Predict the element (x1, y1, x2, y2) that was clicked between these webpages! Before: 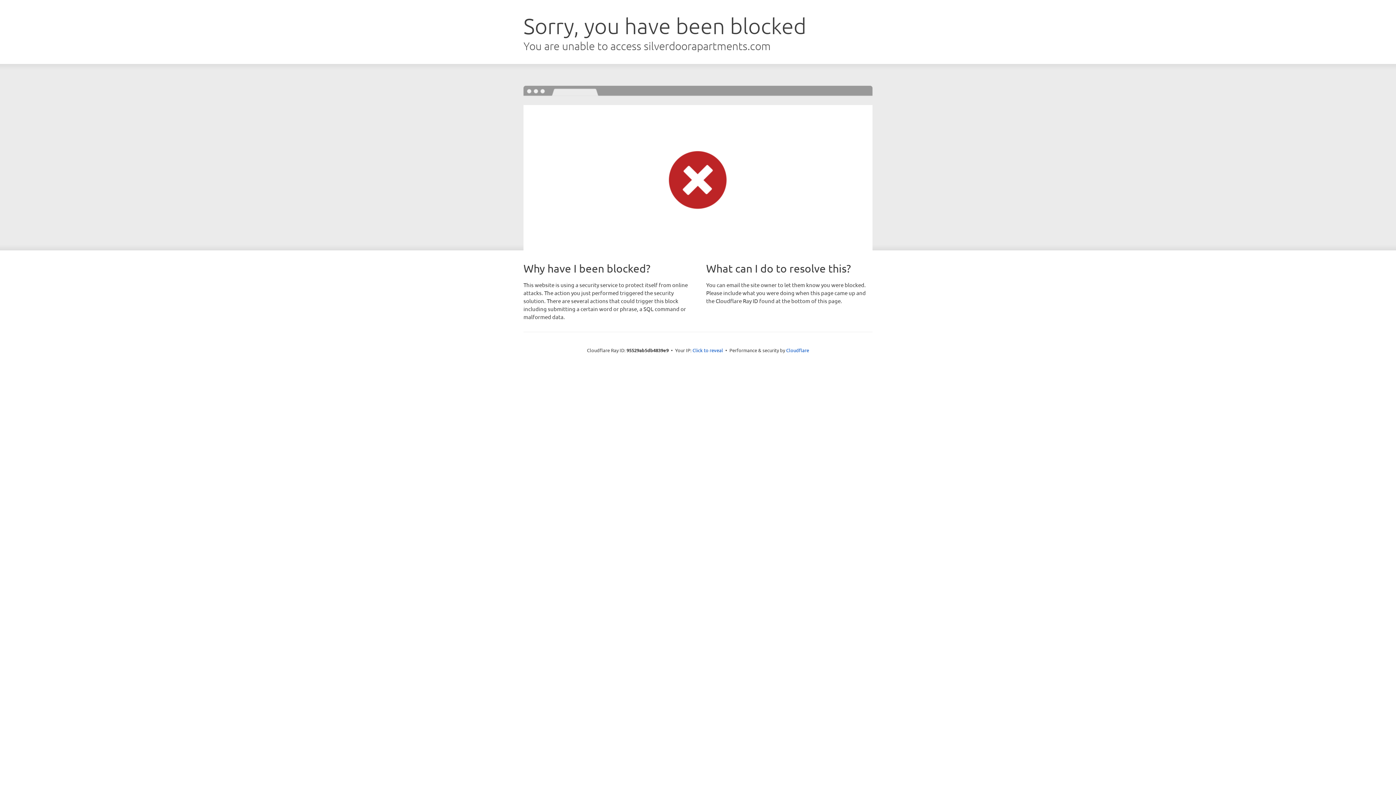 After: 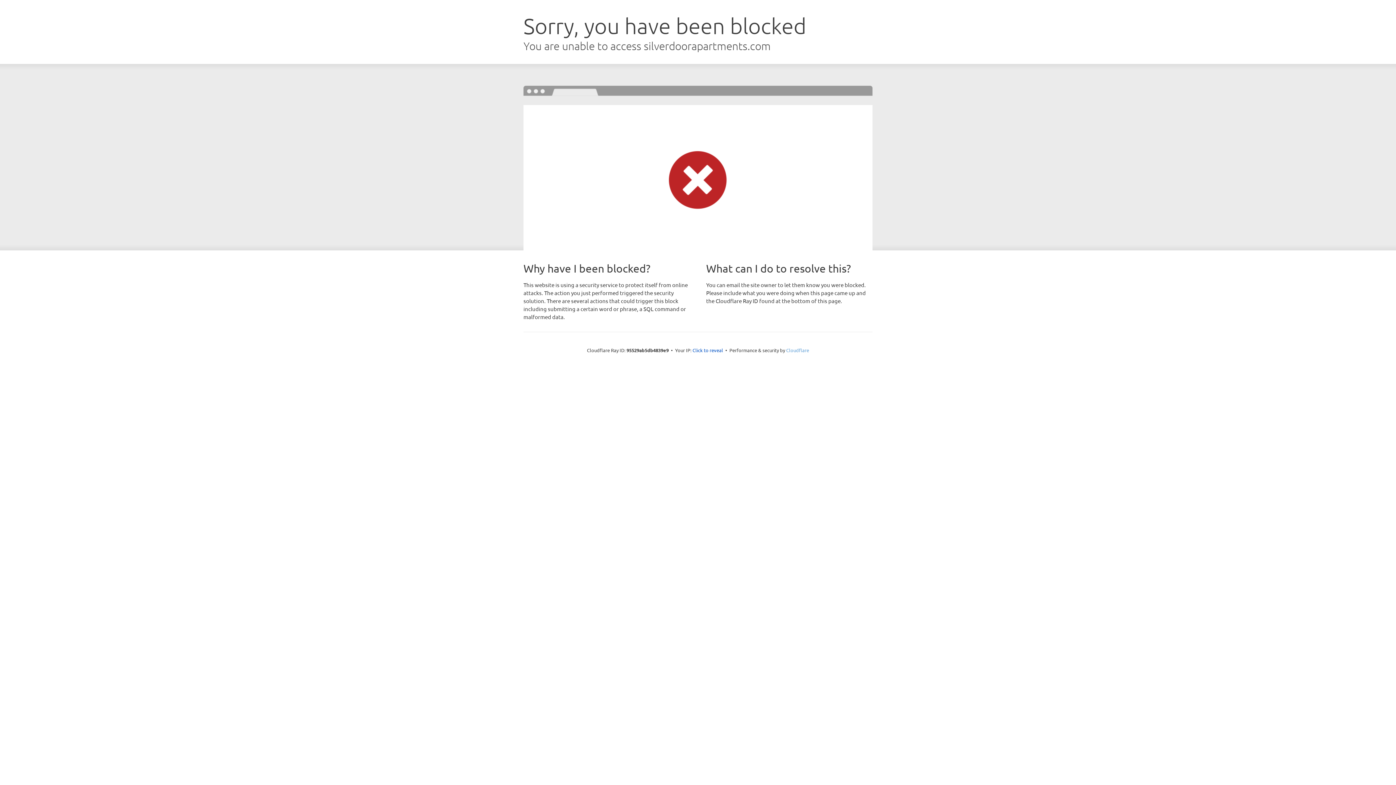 Action: bbox: (786, 347, 809, 353) label: Cloudflare